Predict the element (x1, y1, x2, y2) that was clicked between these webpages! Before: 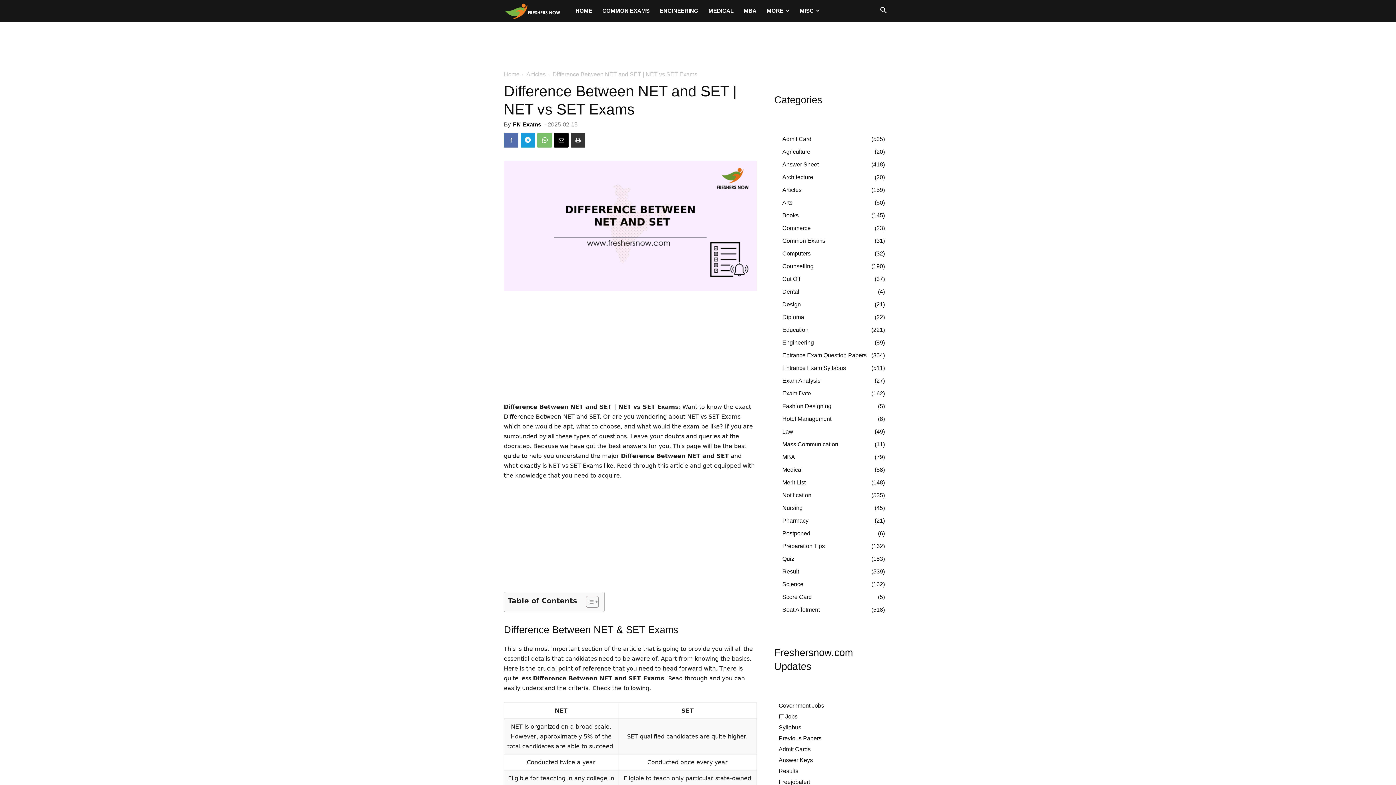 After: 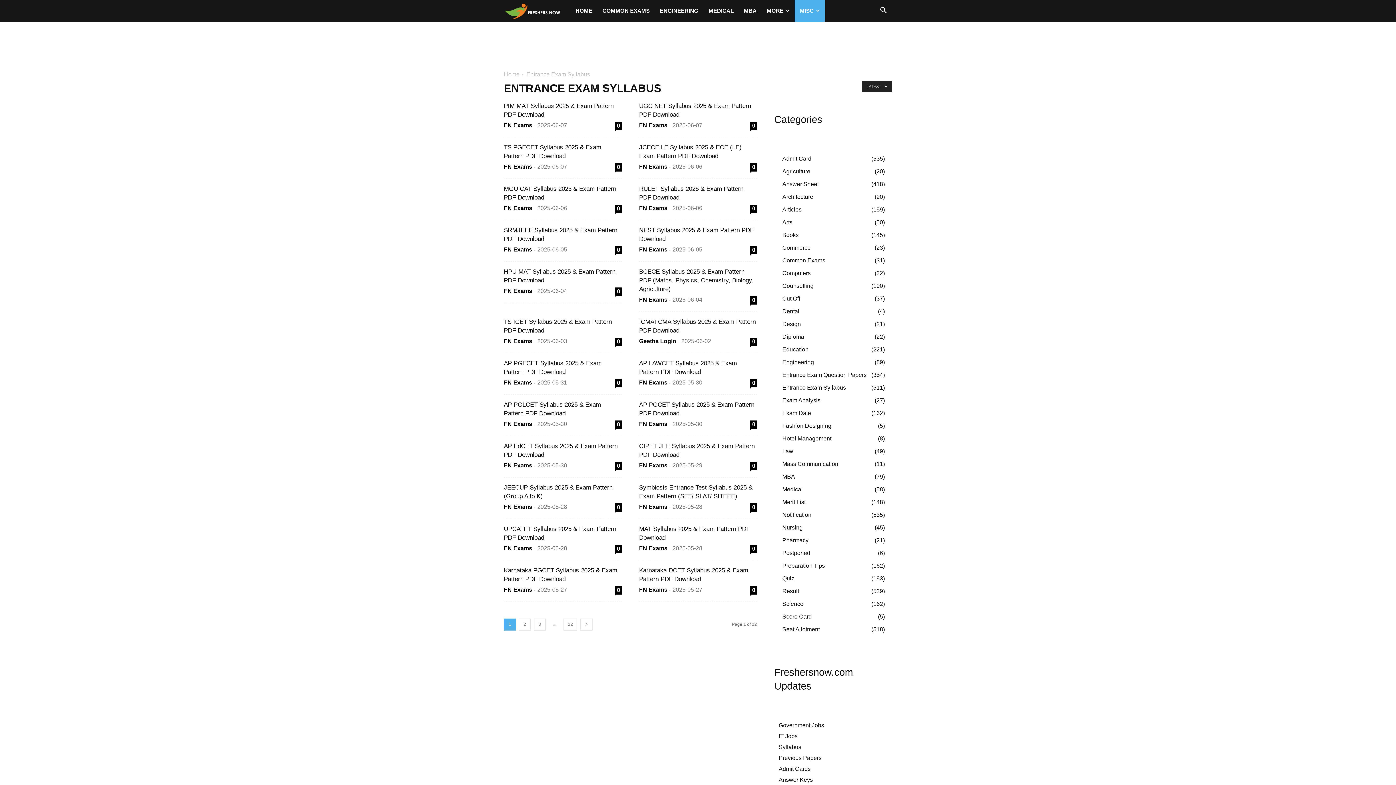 Action: bbox: (782, 365, 846, 371) label: Entrance Exam Syllabus
511